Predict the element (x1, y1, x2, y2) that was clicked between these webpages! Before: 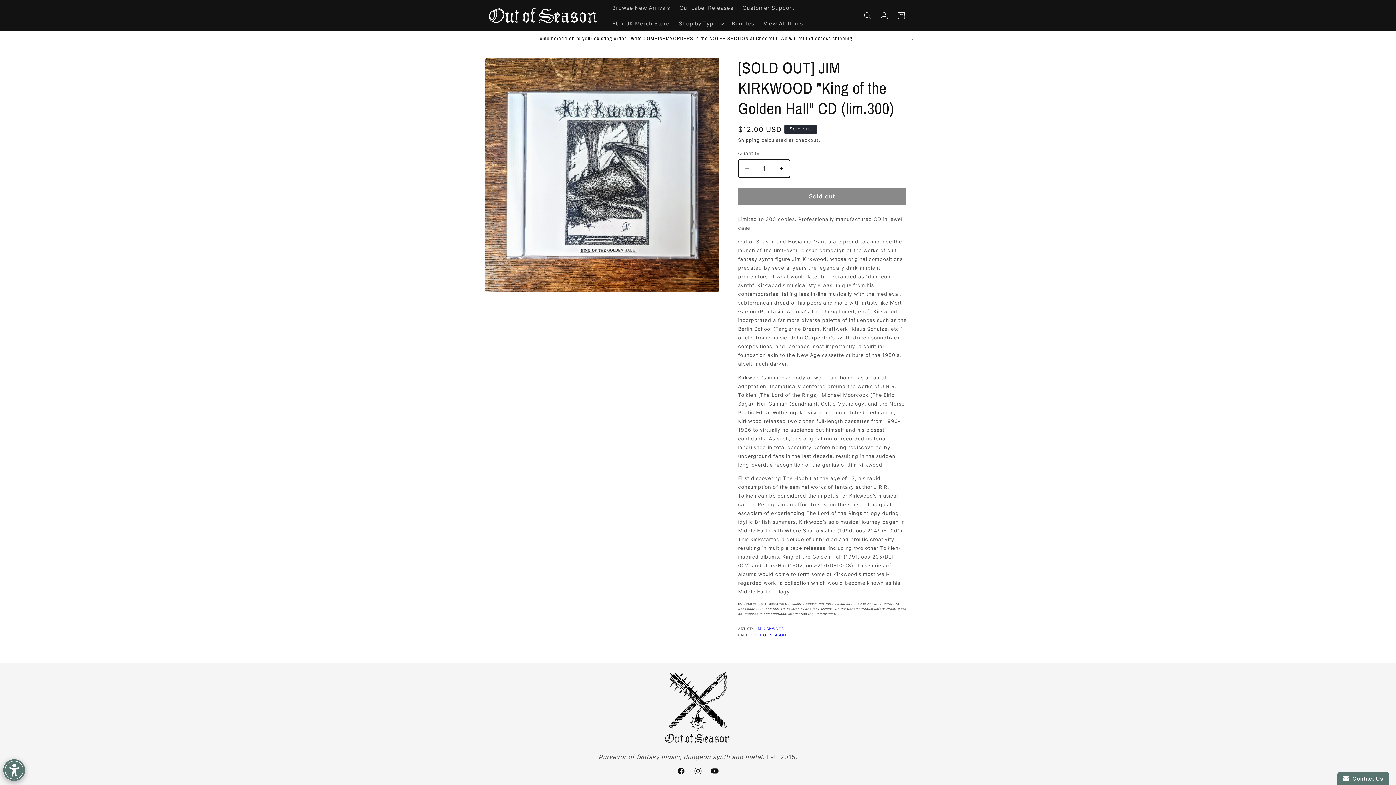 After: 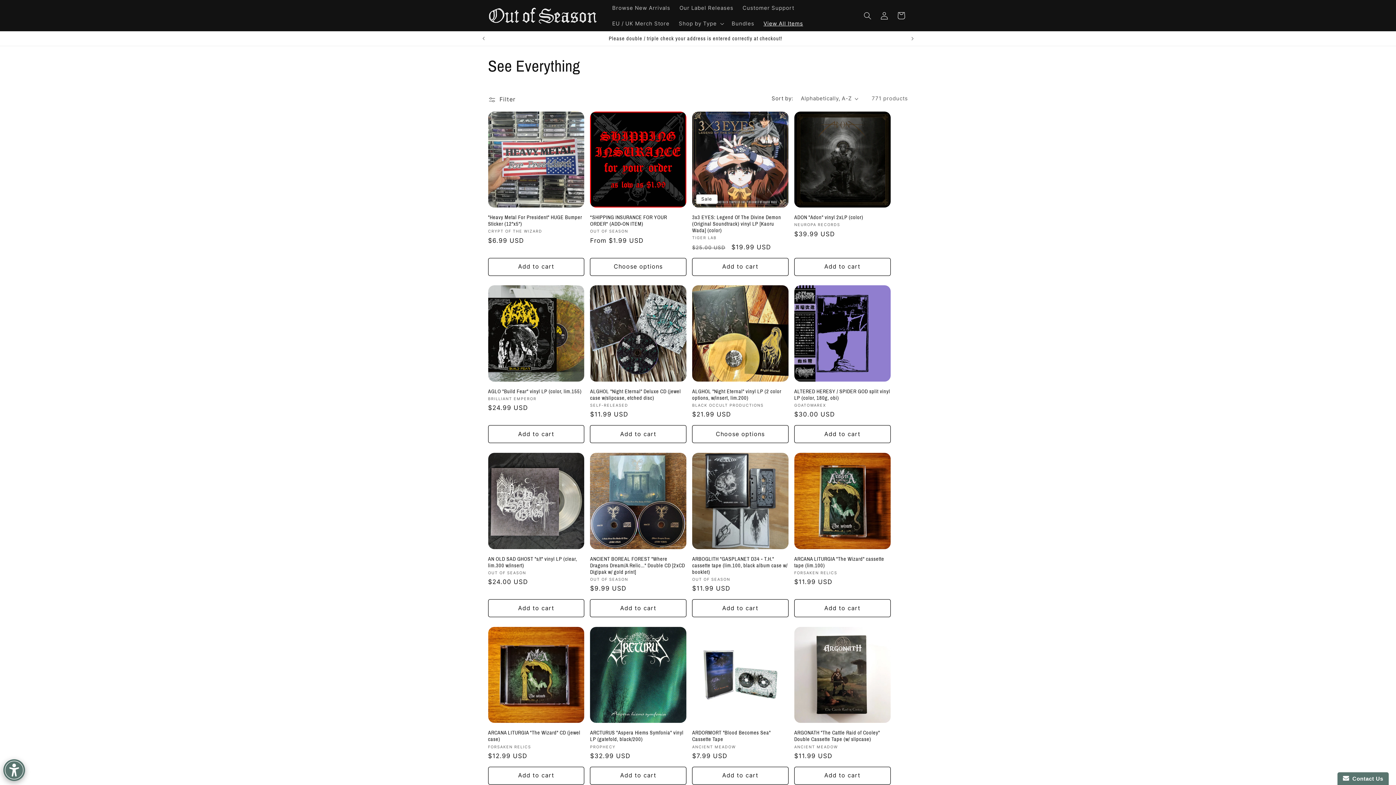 Action: label: View All Items bbox: (759, 15, 807, 31)